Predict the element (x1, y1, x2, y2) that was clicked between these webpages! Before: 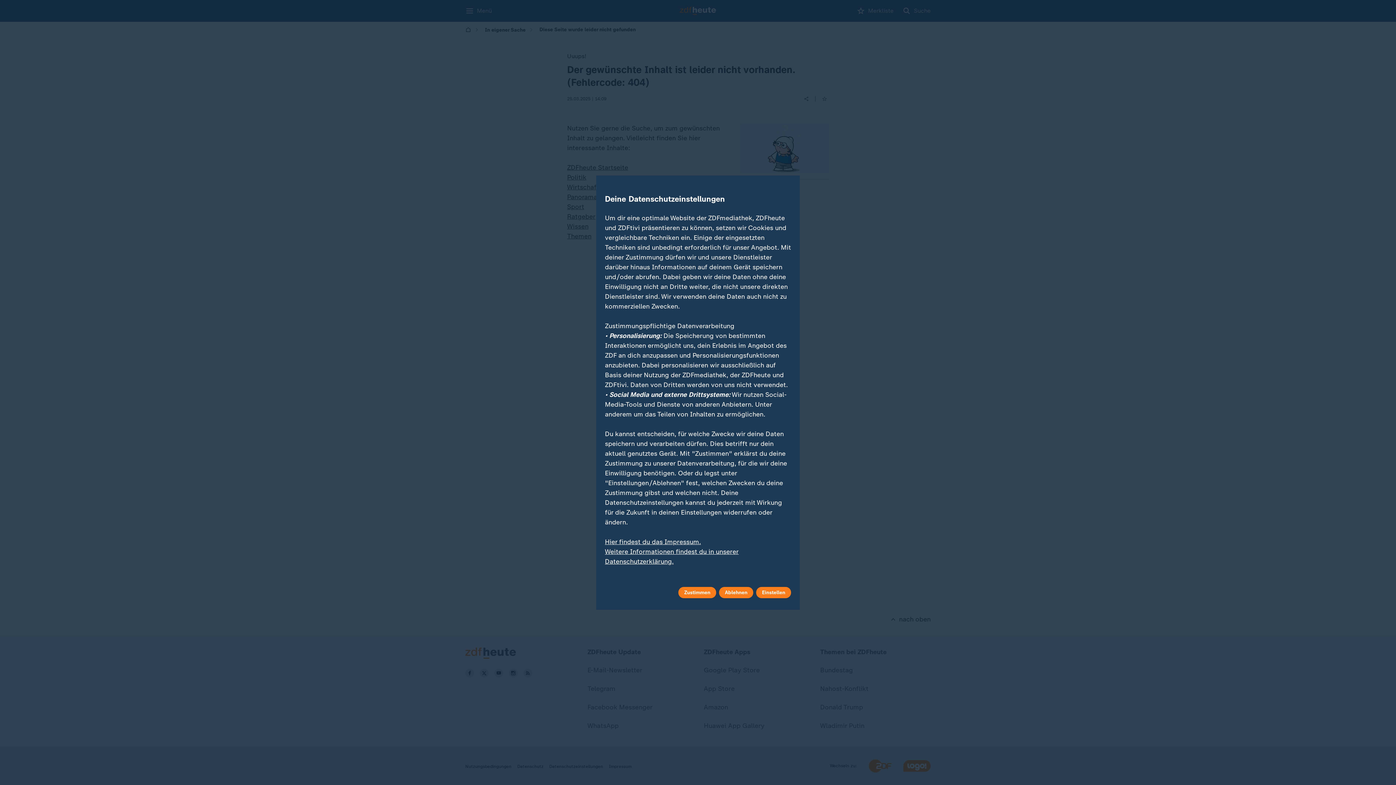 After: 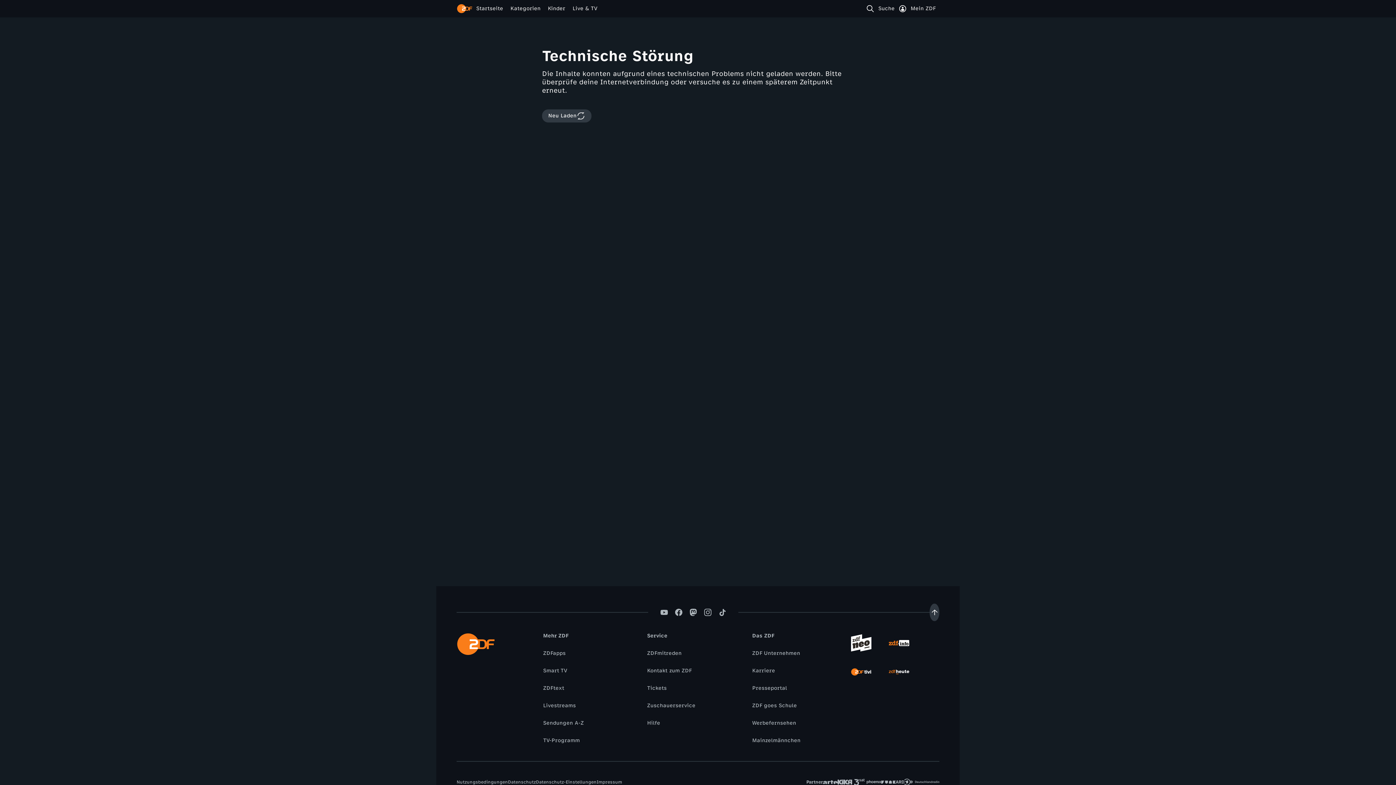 Action: label: Hier findest du das Impressum. bbox: (605, 538, 701, 546)